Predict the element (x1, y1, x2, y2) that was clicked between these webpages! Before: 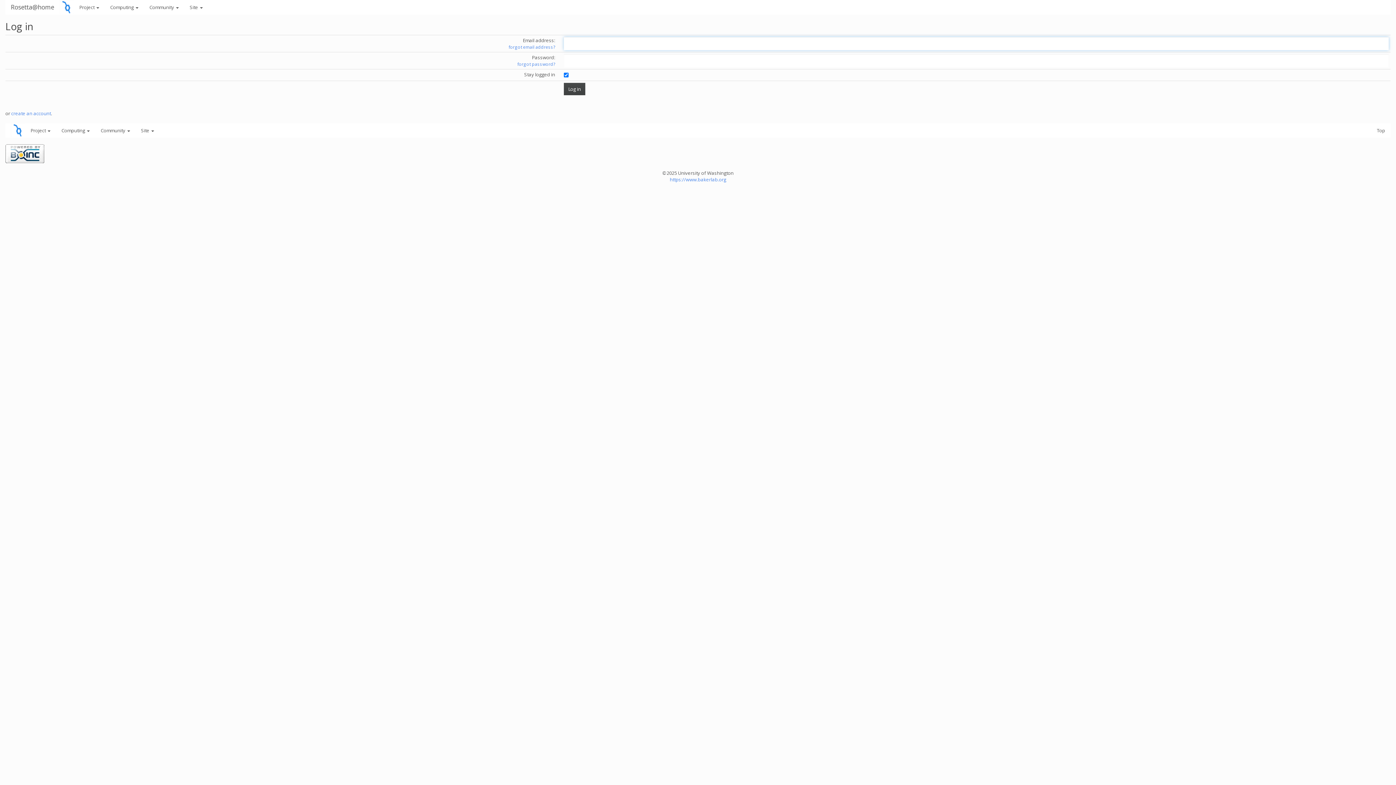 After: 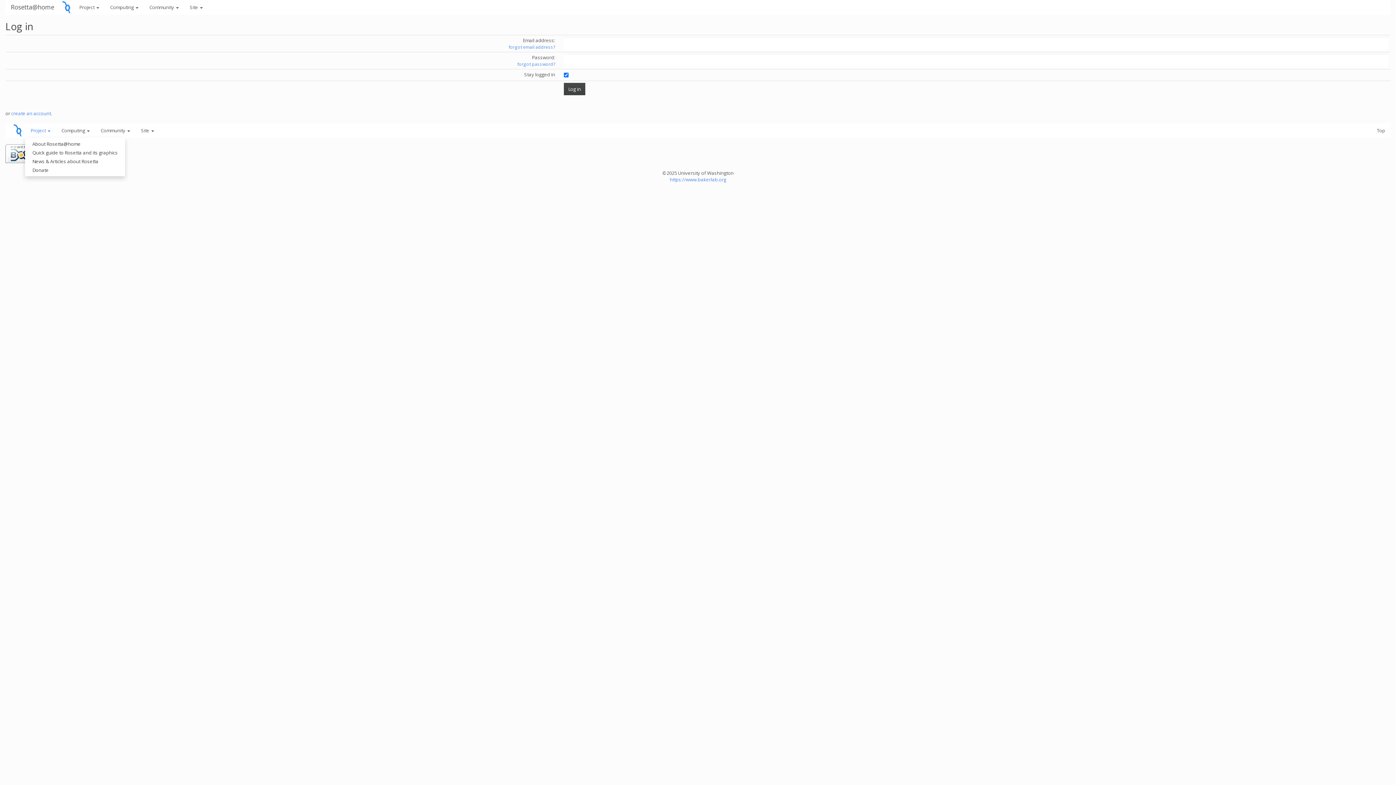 Action: label: Project  bbox: (25, 123, 56, 137)